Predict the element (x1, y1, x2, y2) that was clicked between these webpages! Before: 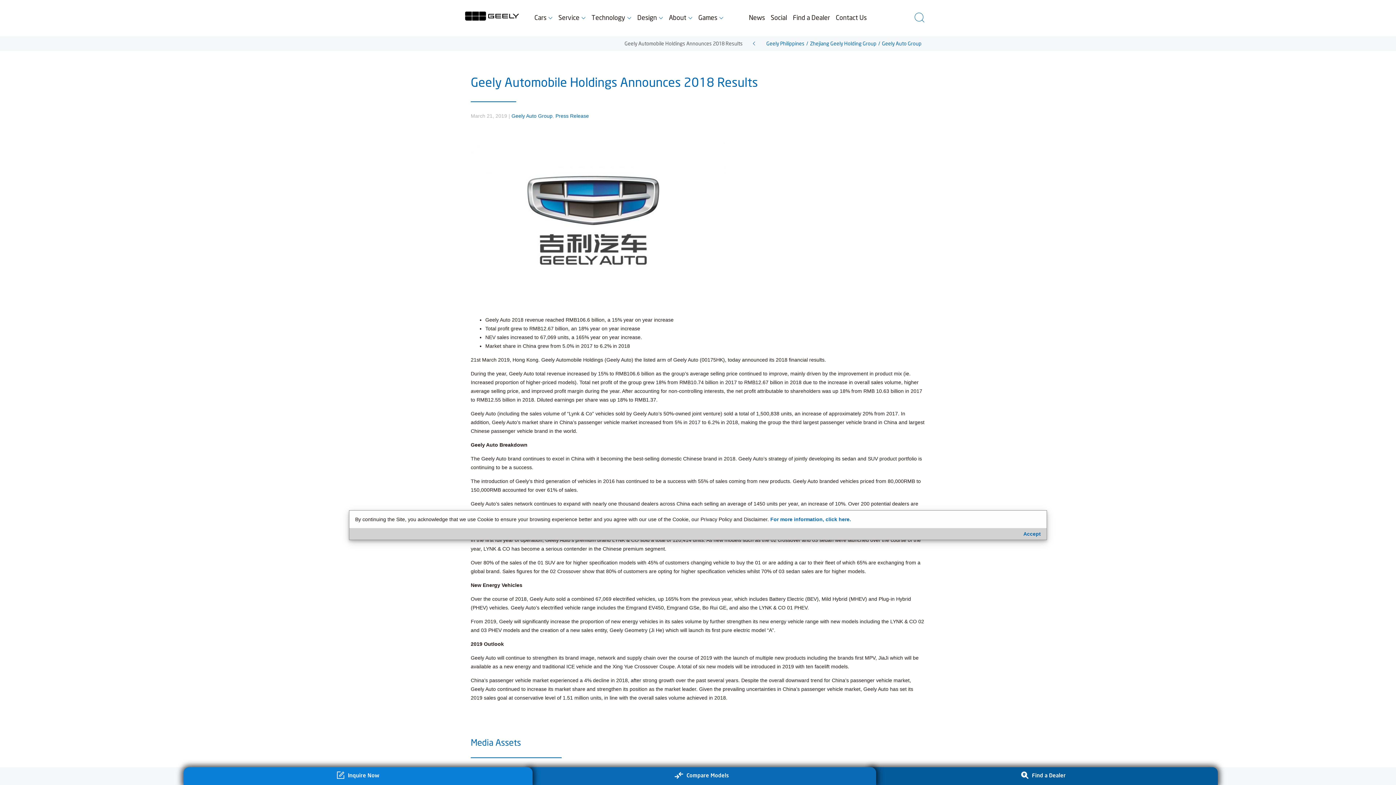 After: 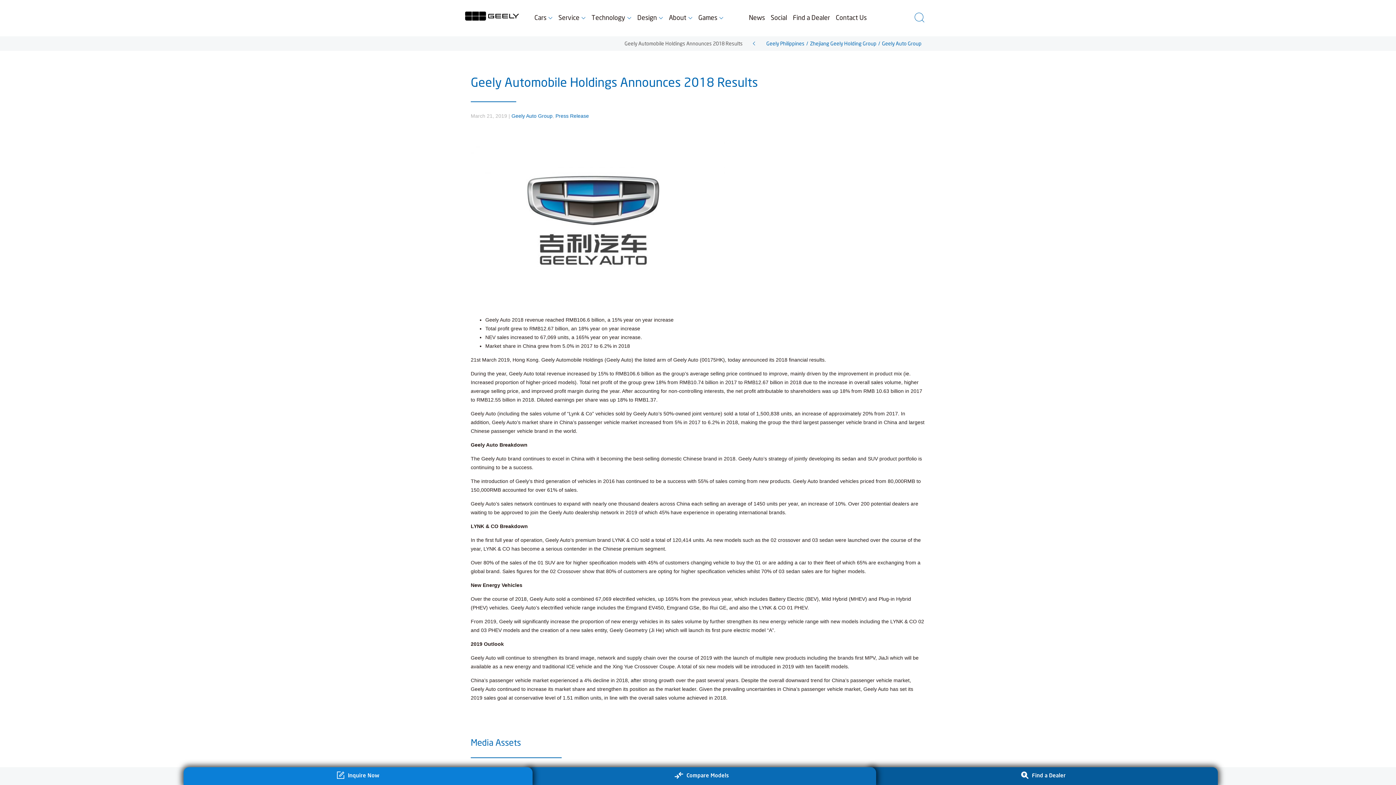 Action: label: Accept bbox: (1023, 531, 1041, 537)